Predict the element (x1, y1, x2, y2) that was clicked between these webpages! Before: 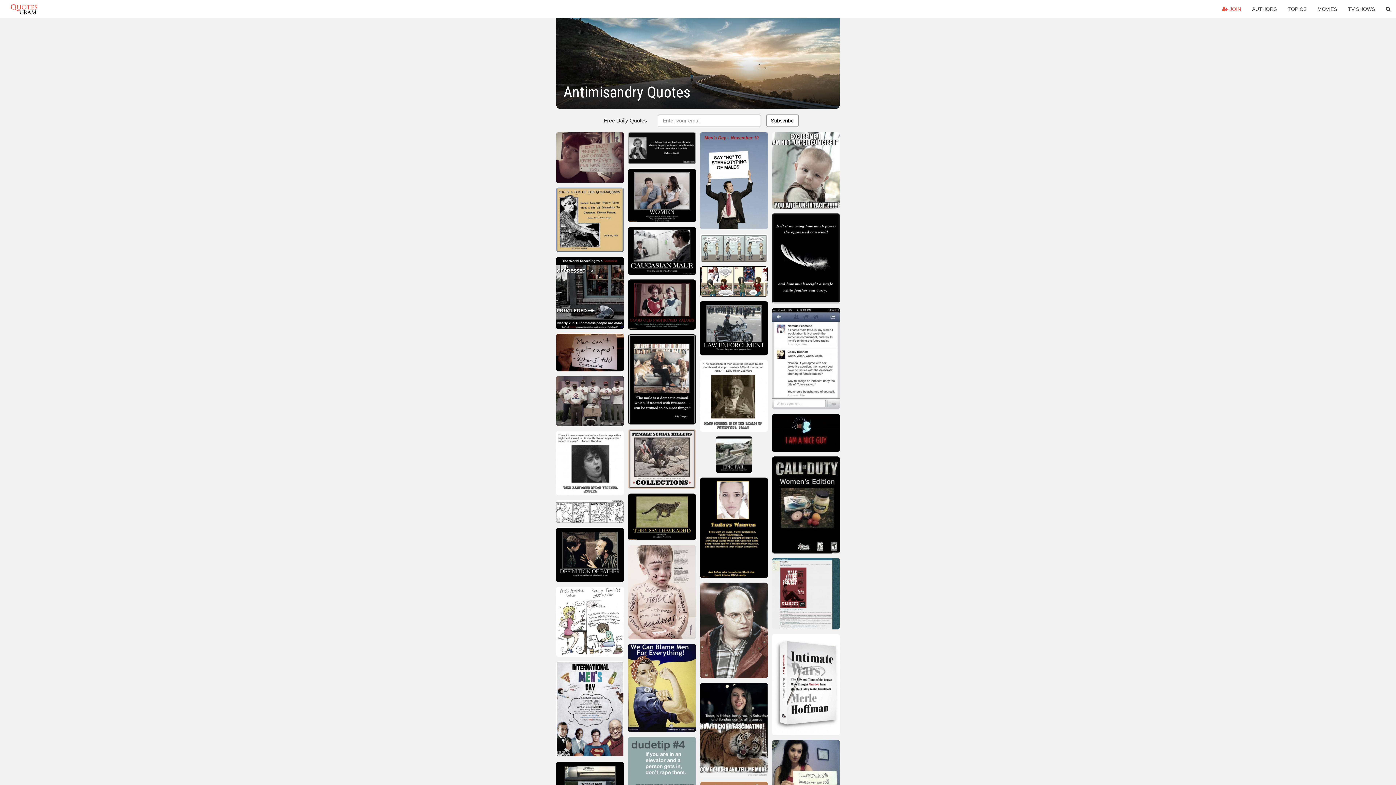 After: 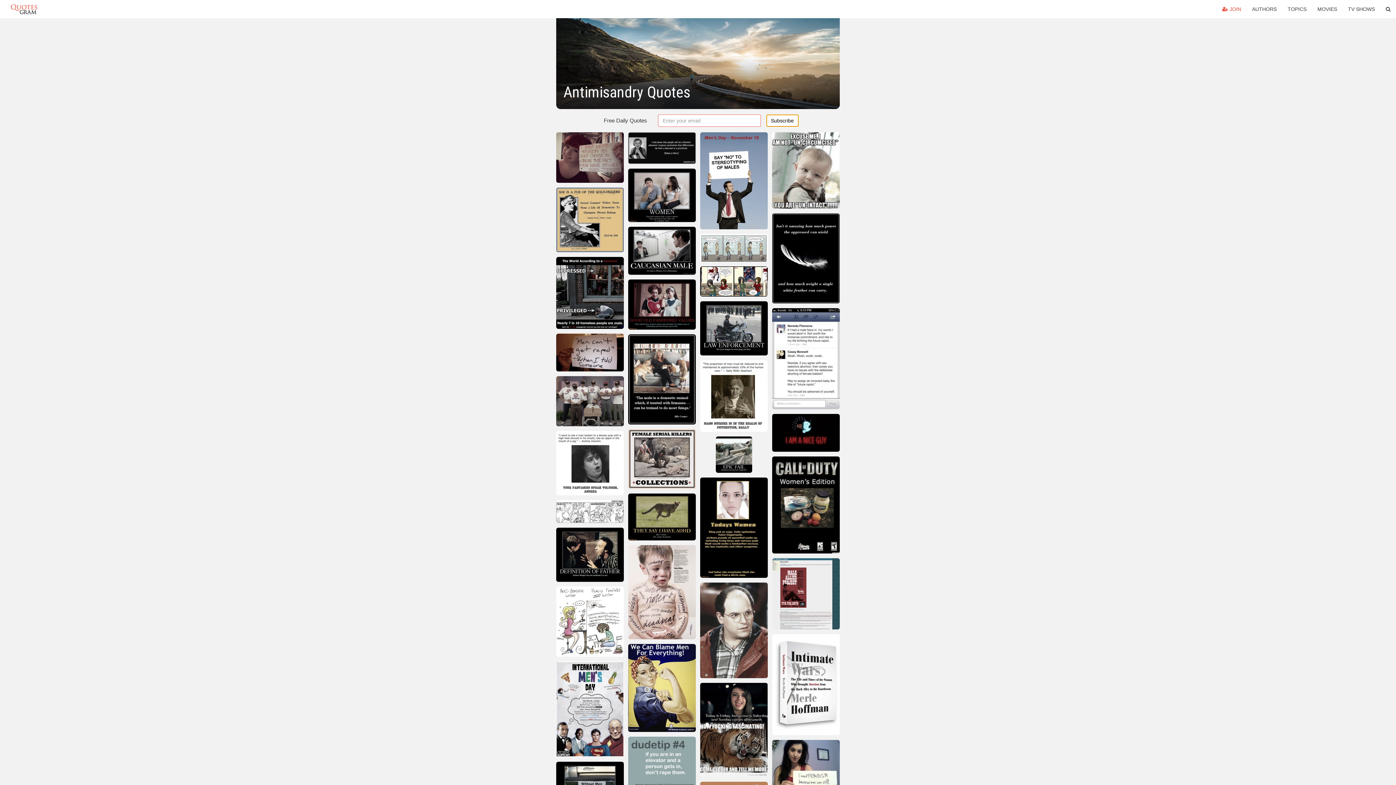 Action: label: Subscribe bbox: (766, 114, 798, 126)